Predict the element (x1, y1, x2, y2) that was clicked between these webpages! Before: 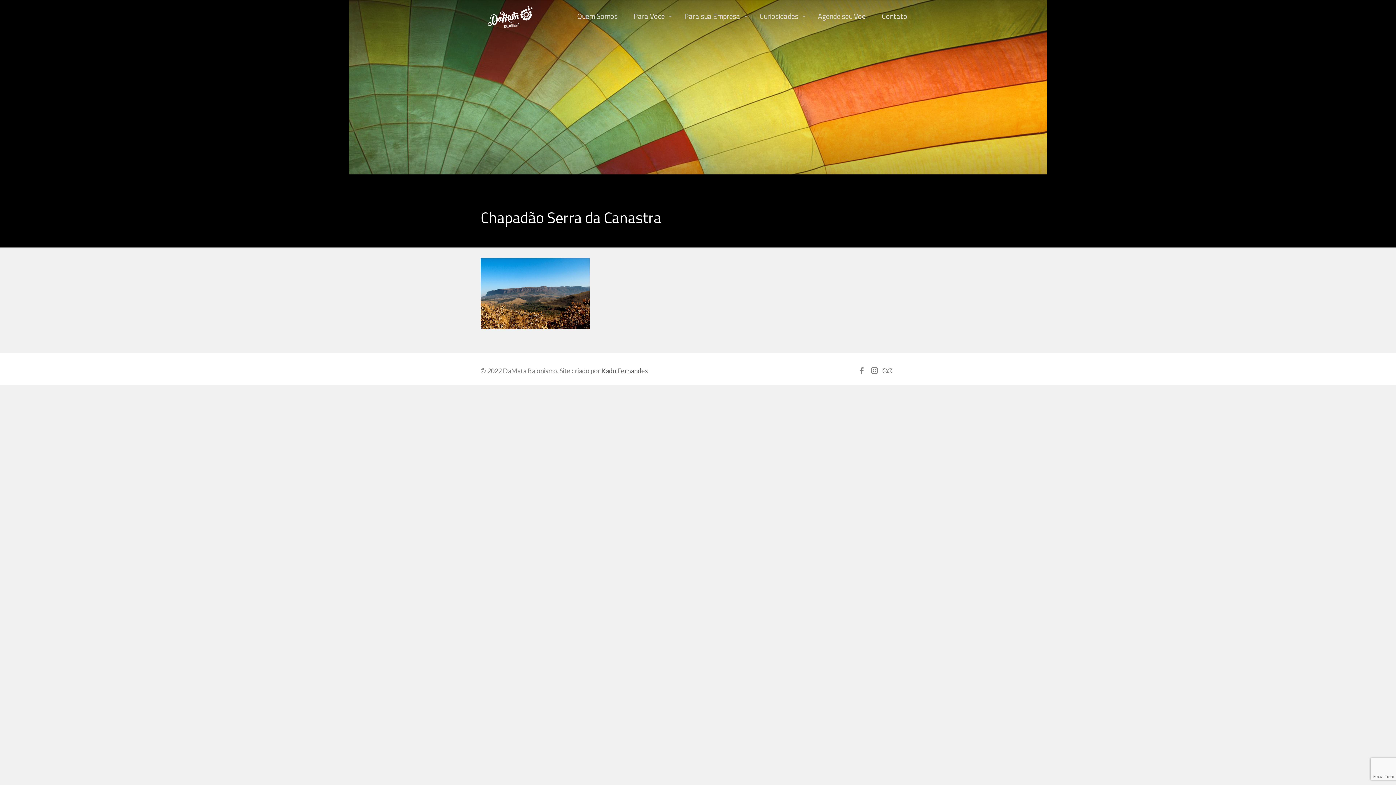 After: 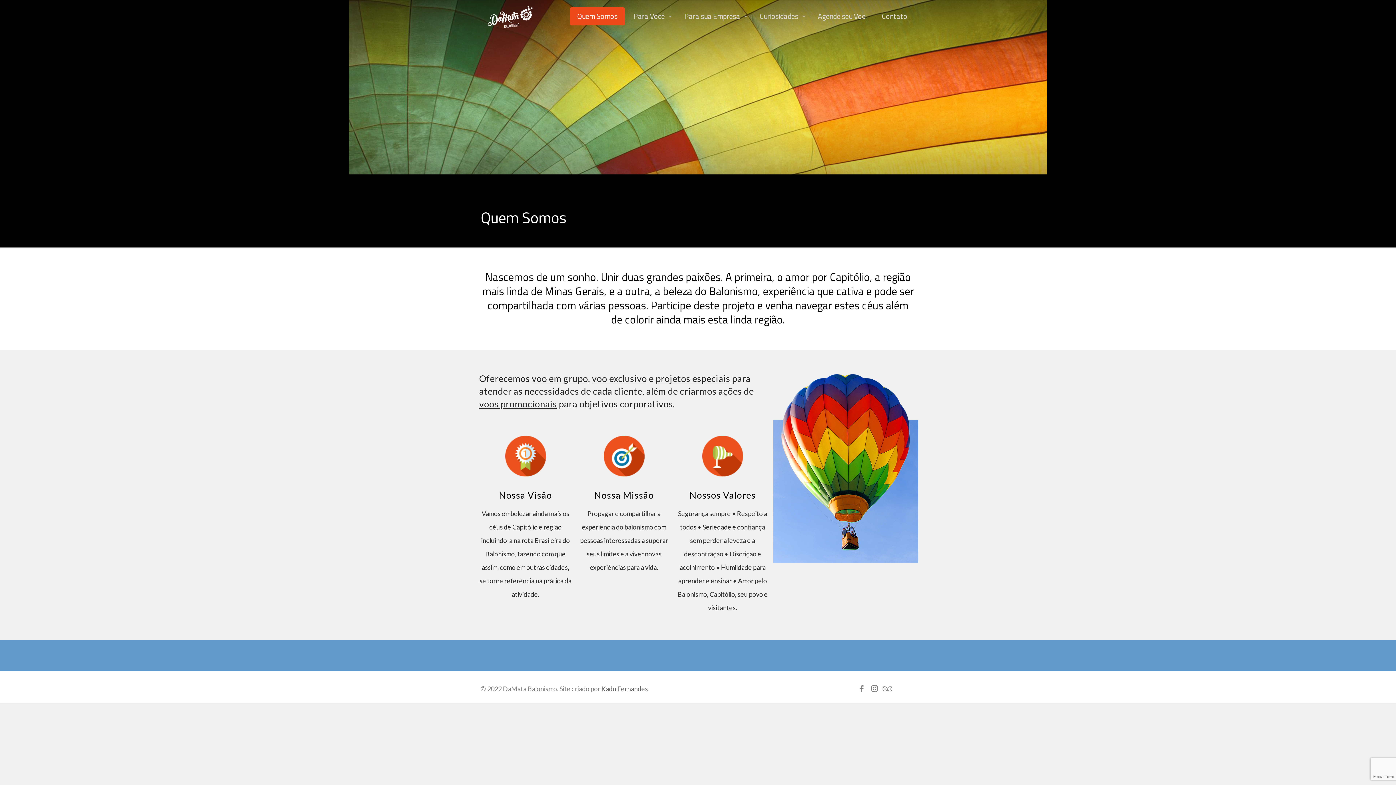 Action: label: Quem Somos bbox: (570, 7, 625, 25)